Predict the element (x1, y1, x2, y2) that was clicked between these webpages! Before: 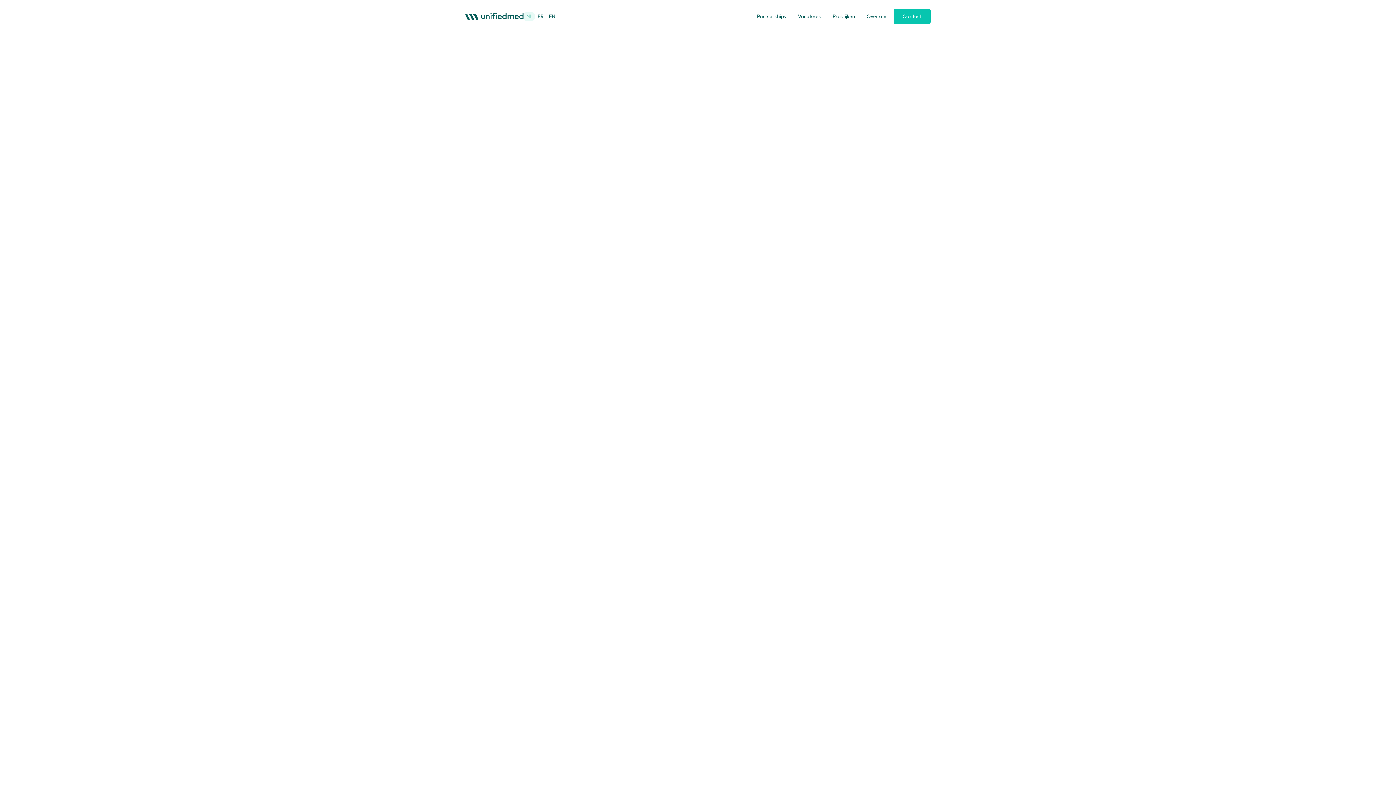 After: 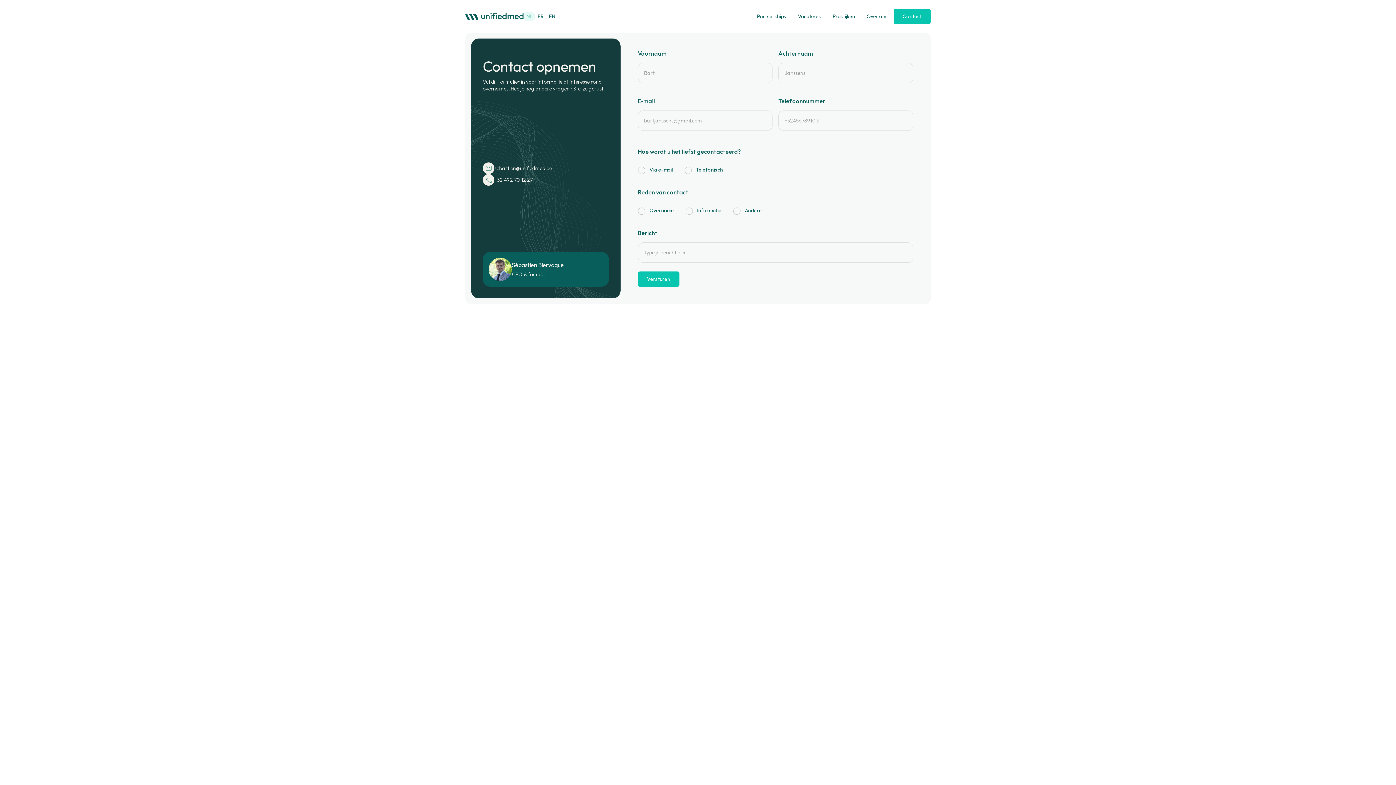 Action: label: Contact bbox: (893, 8, 930, 24)